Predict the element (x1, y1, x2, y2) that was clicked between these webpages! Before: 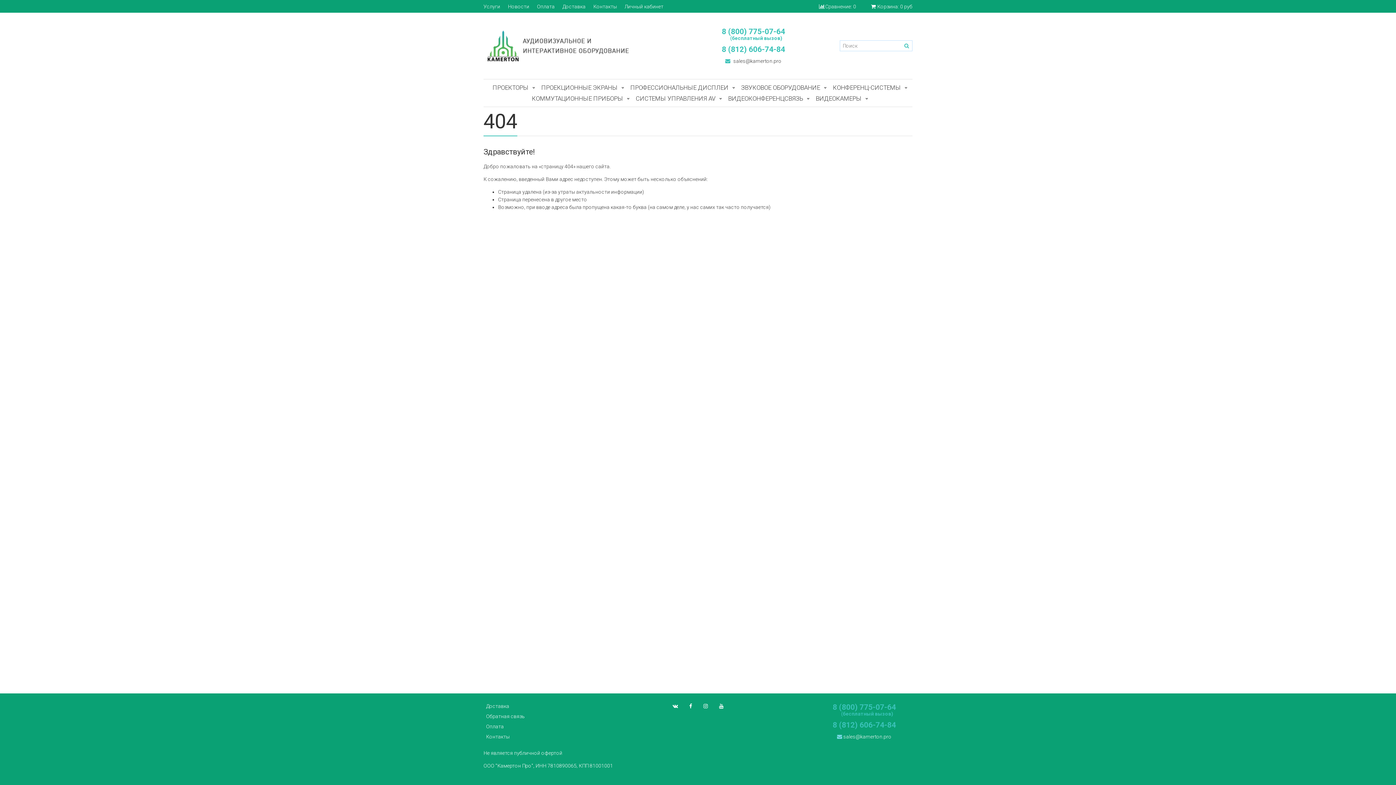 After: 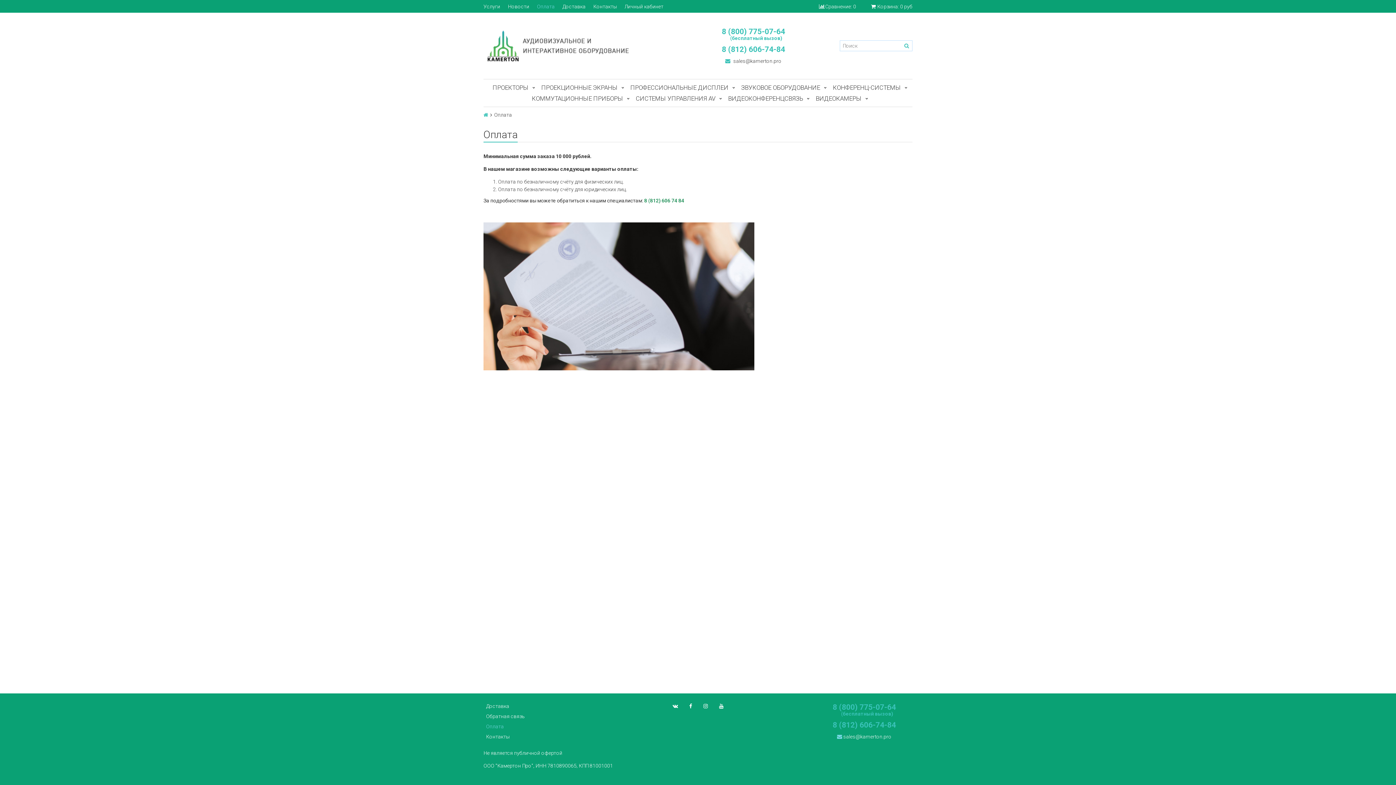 Action: bbox: (533, 3, 558, 8) label: Оплата